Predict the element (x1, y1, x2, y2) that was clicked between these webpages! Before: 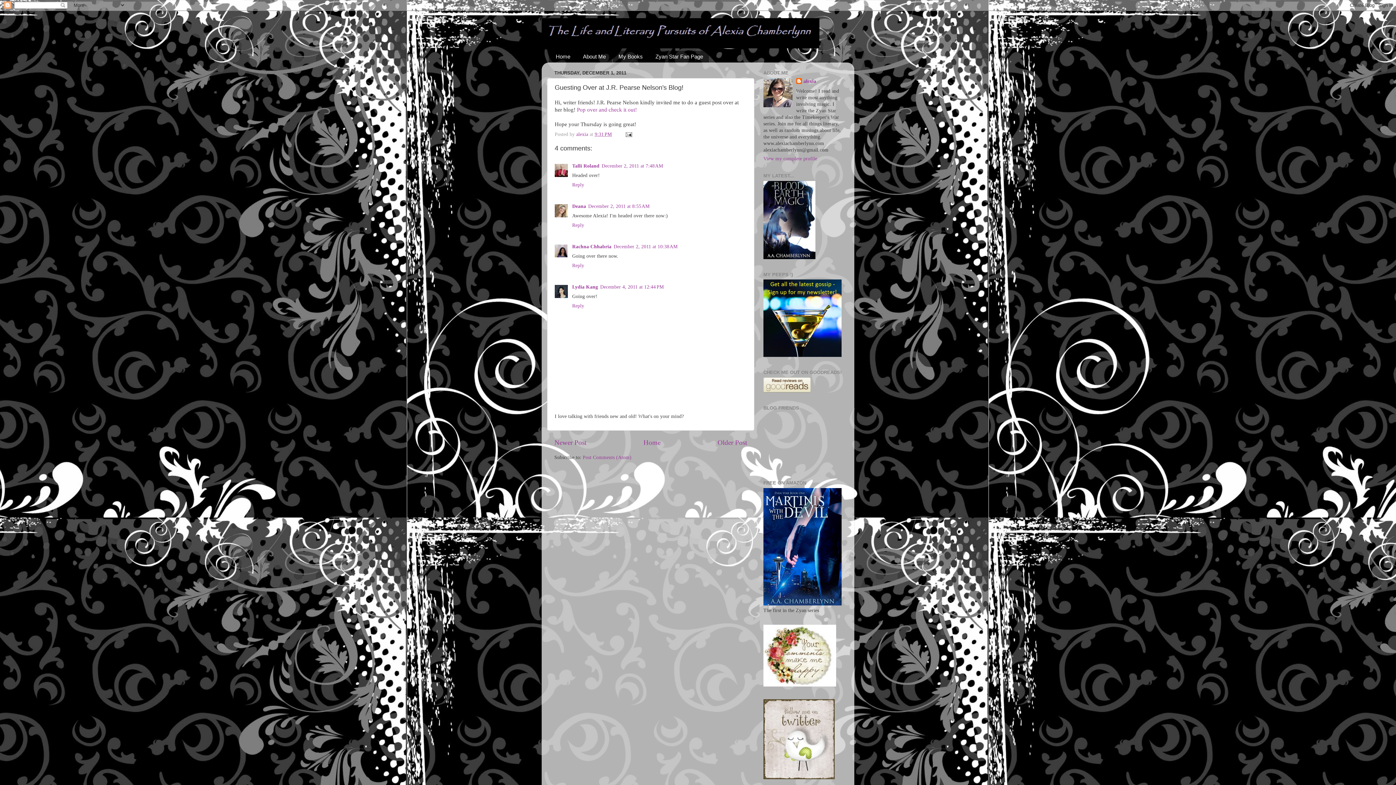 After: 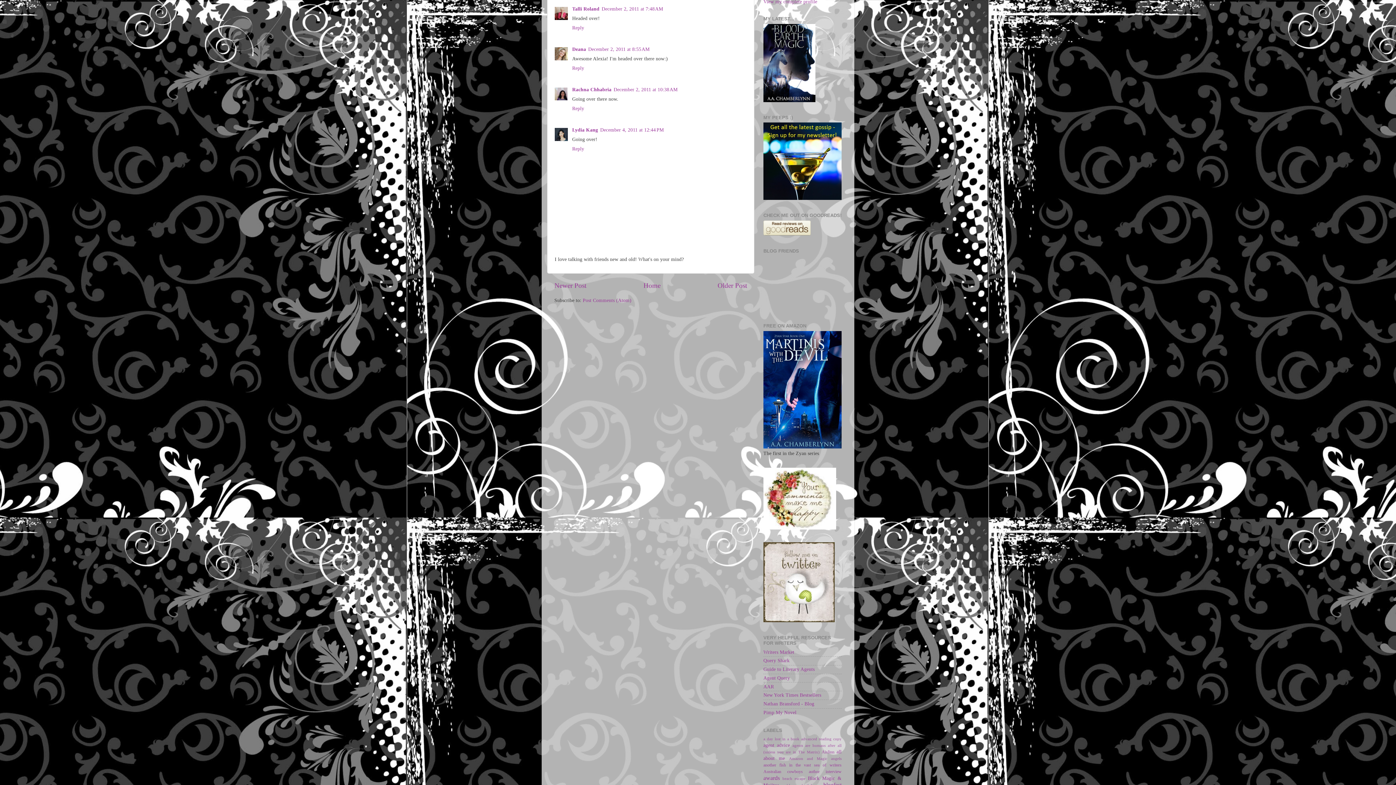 Action: label: December 2, 2011 at 7:48 AM bbox: (601, 163, 663, 168)